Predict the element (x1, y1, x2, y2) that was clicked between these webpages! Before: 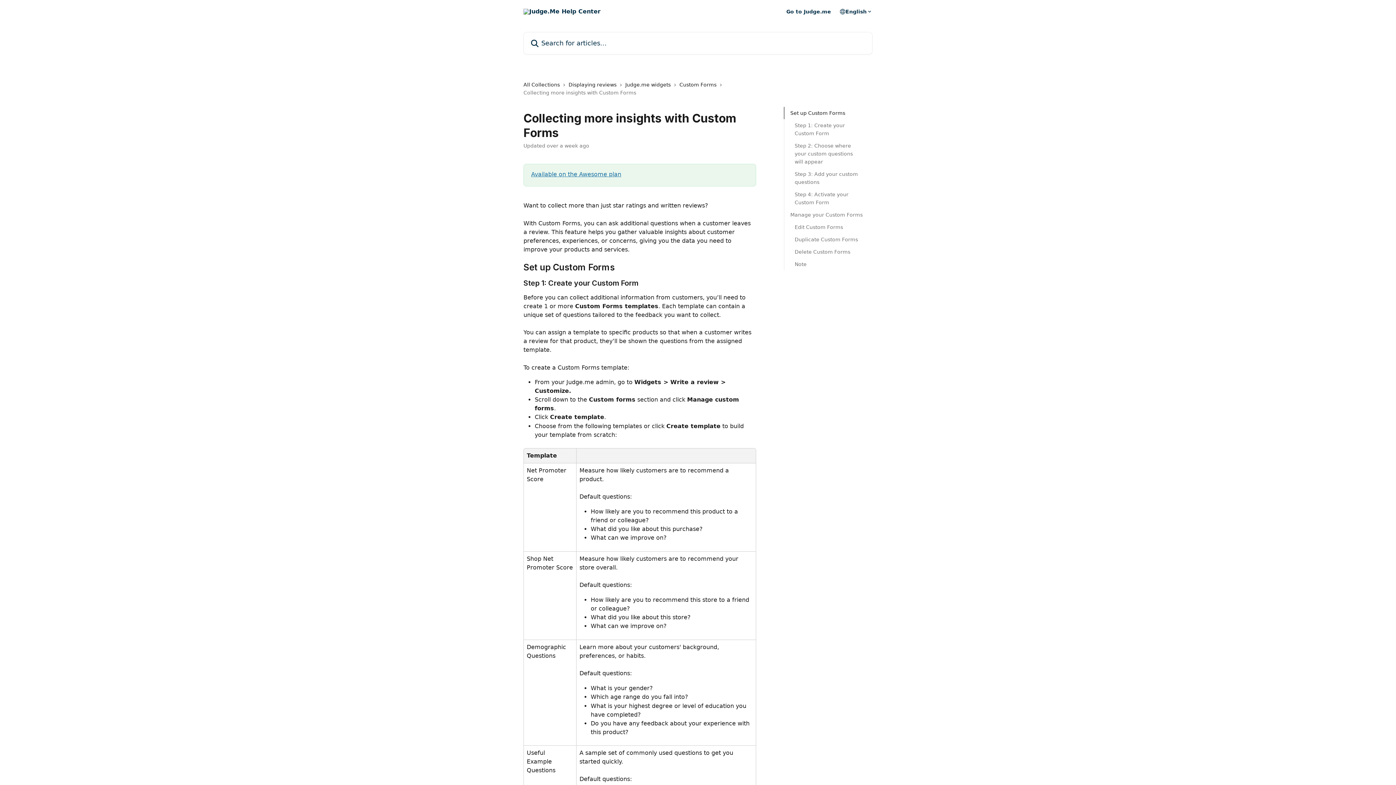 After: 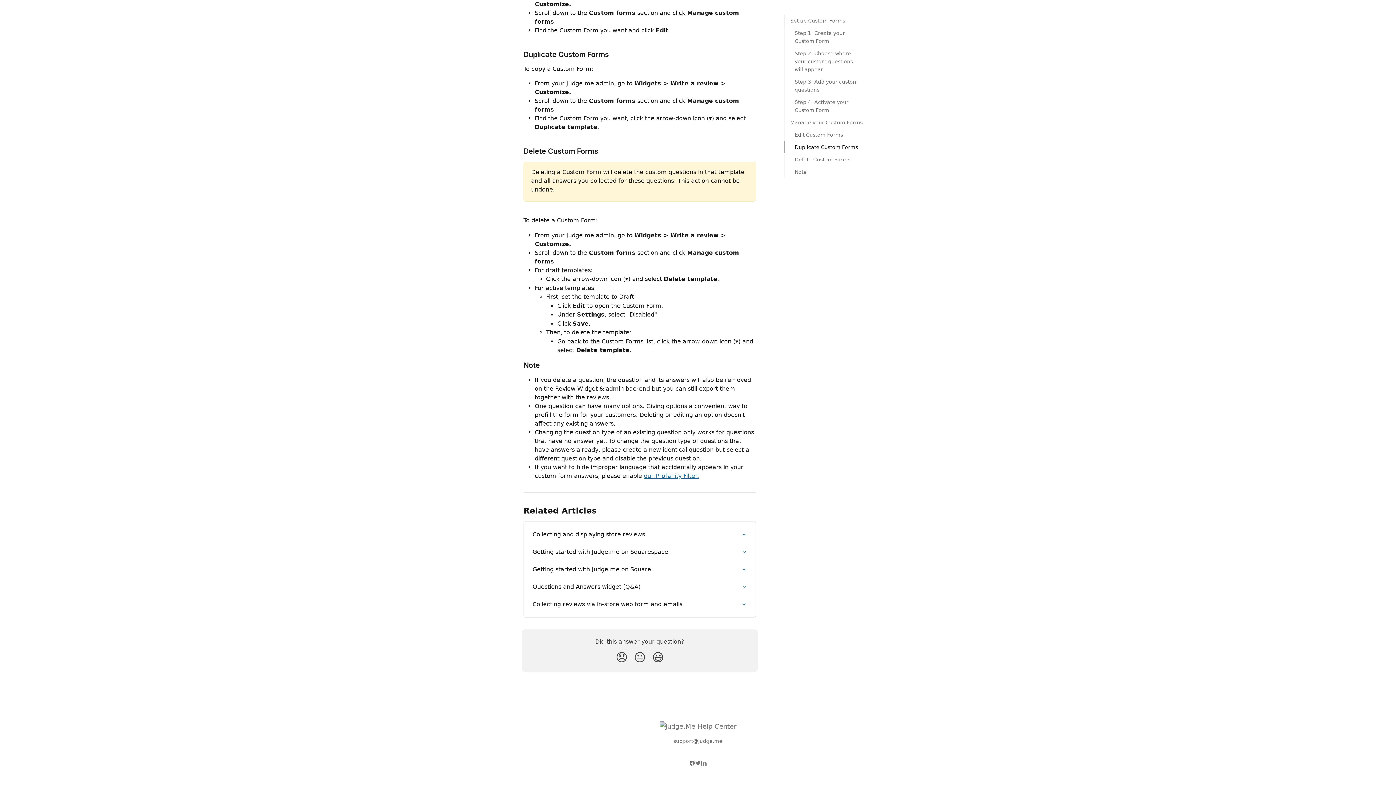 Action: label: Note bbox: (794, 260, 862, 268)